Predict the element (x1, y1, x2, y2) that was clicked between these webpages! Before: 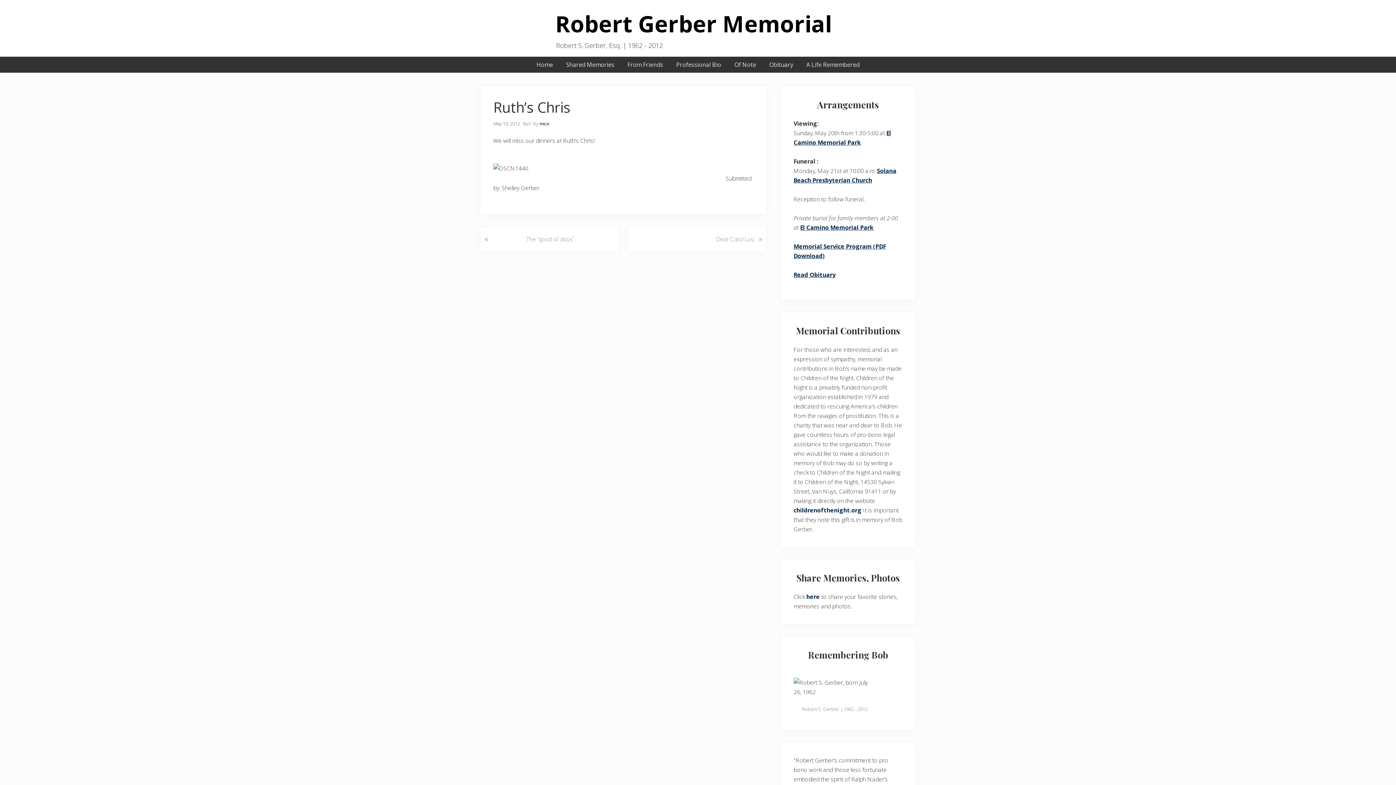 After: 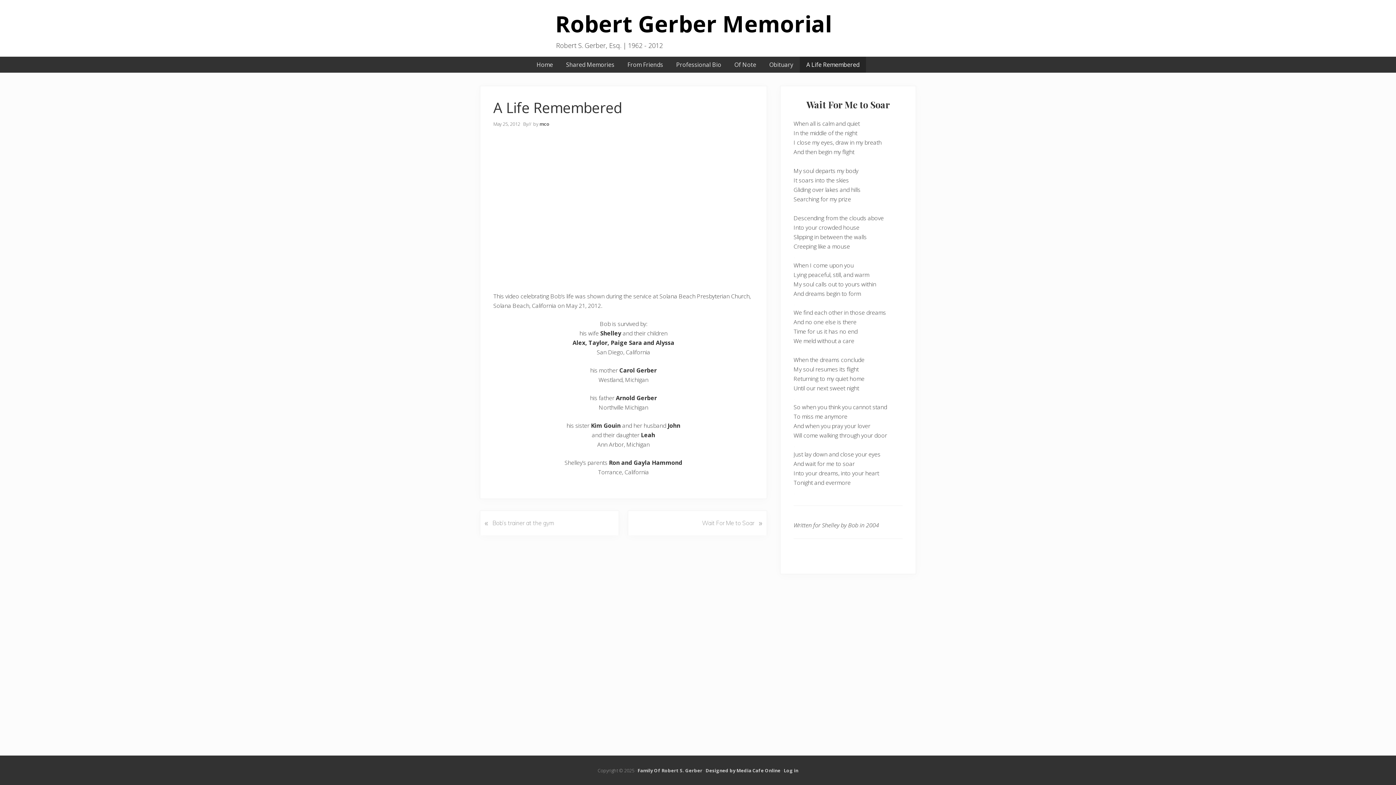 Action: bbox: (800, 56, 866, 72) label: A Life Remembered